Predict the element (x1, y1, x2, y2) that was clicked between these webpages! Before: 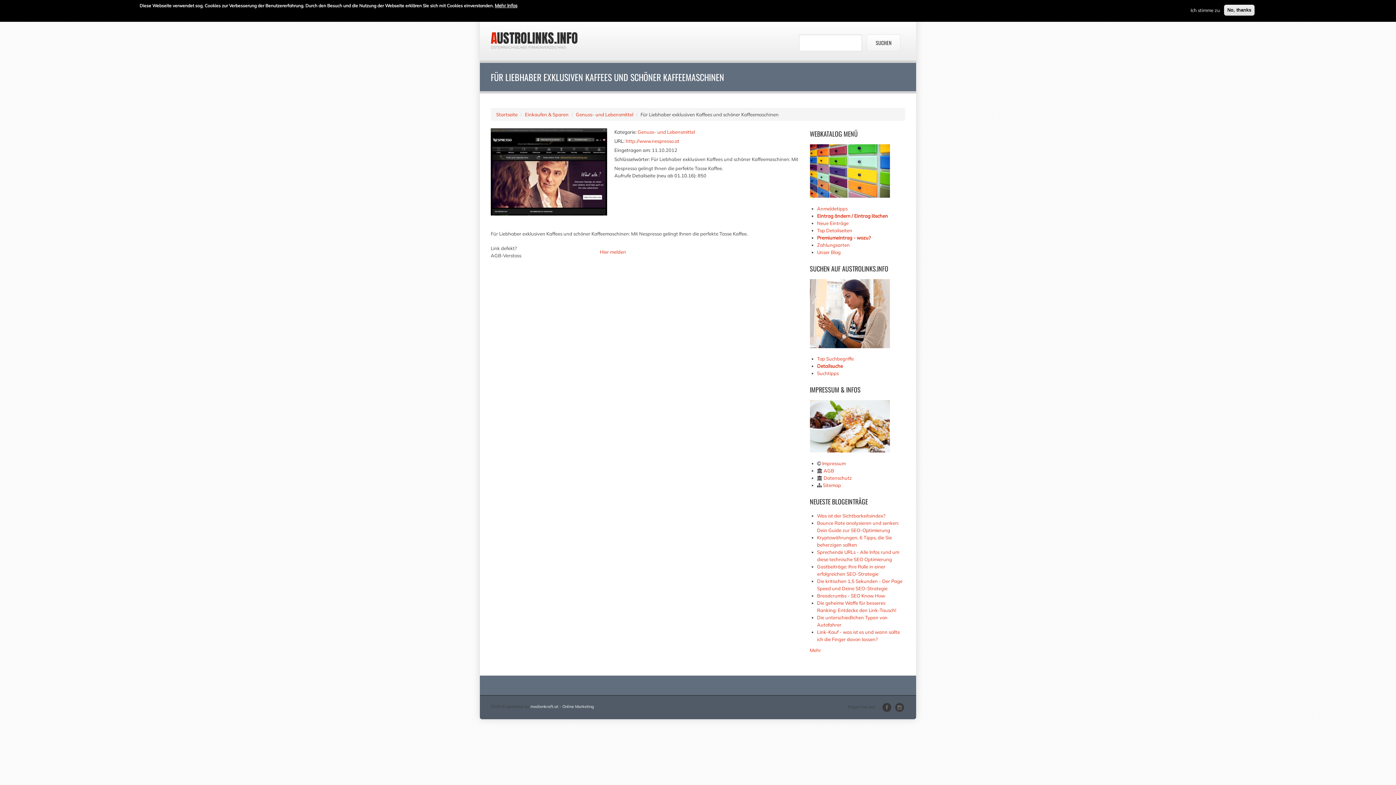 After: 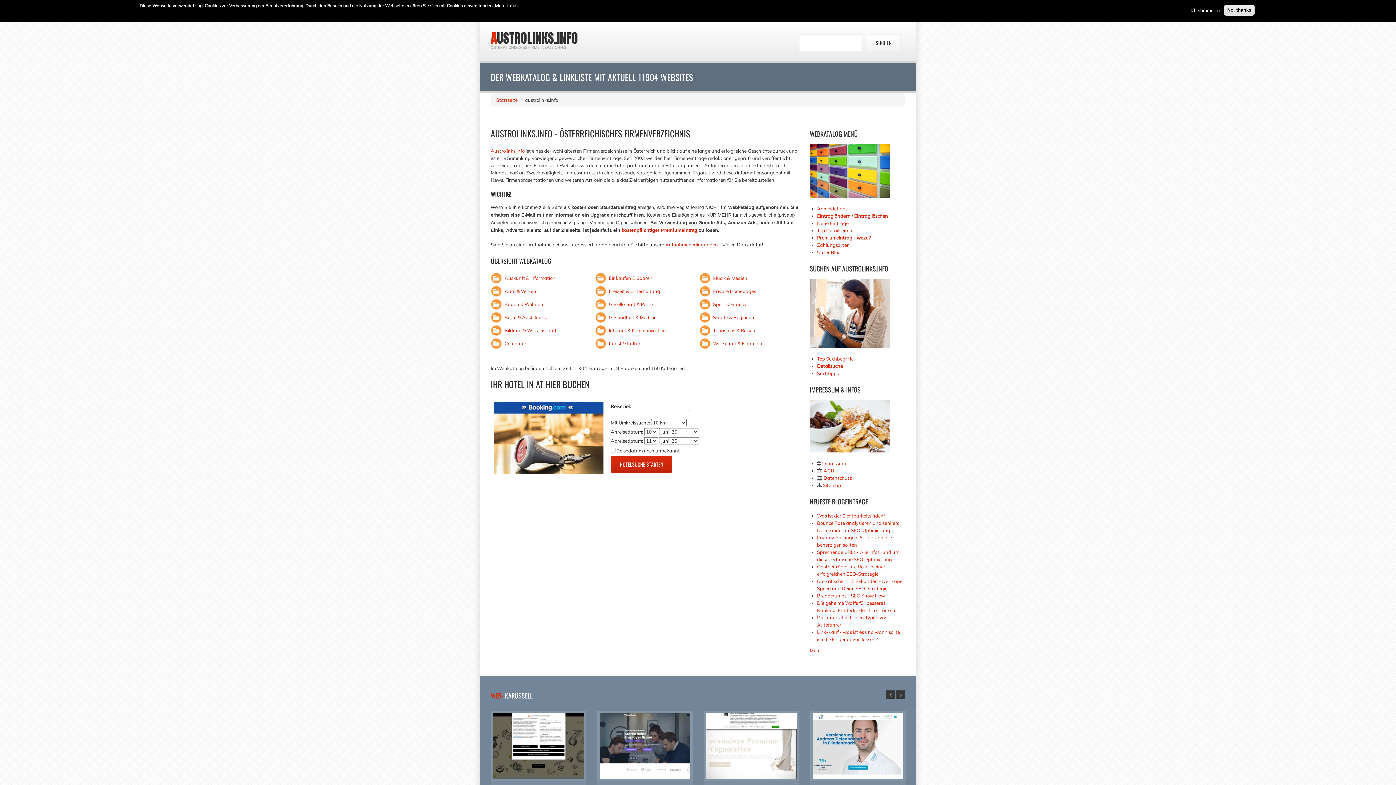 Action: bbox: (496, 111, 517, 117) label: Startseite